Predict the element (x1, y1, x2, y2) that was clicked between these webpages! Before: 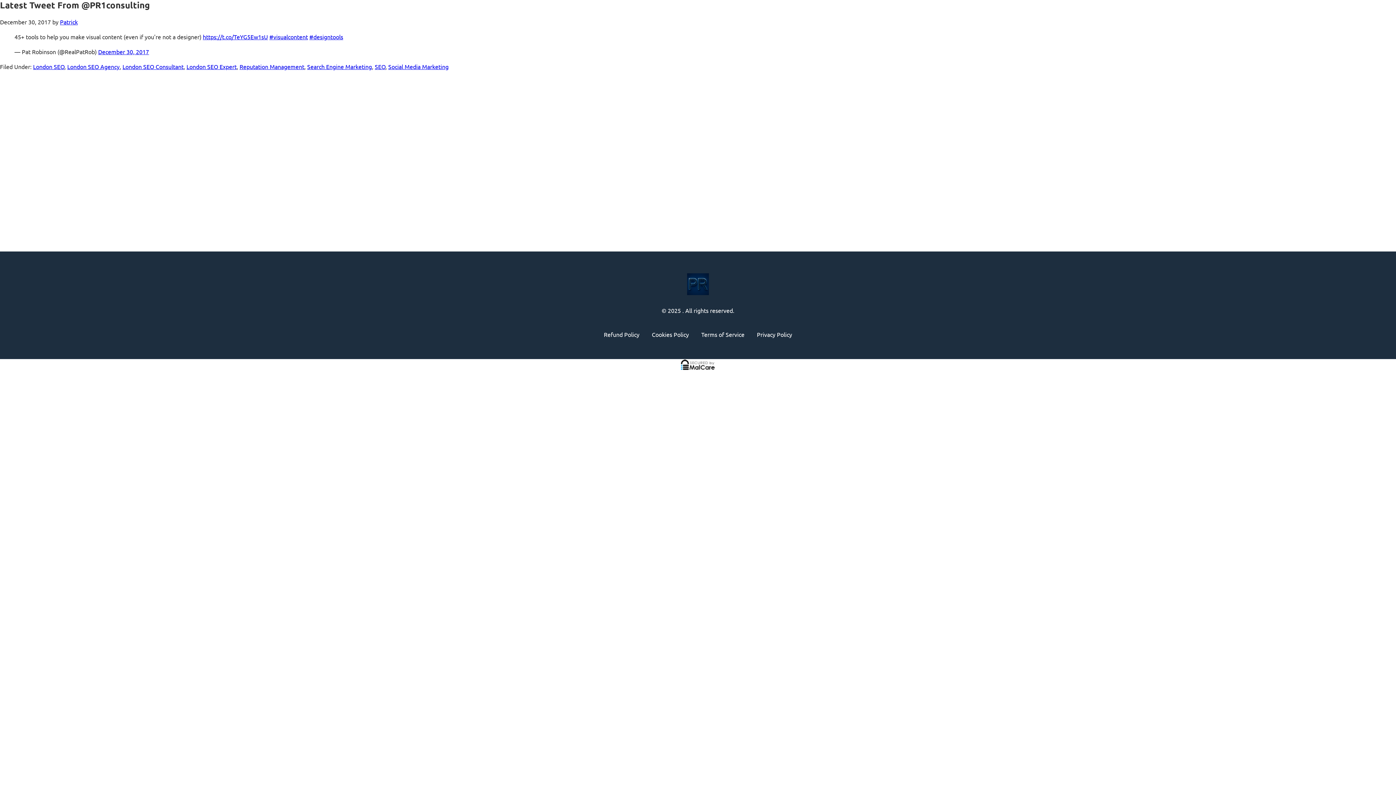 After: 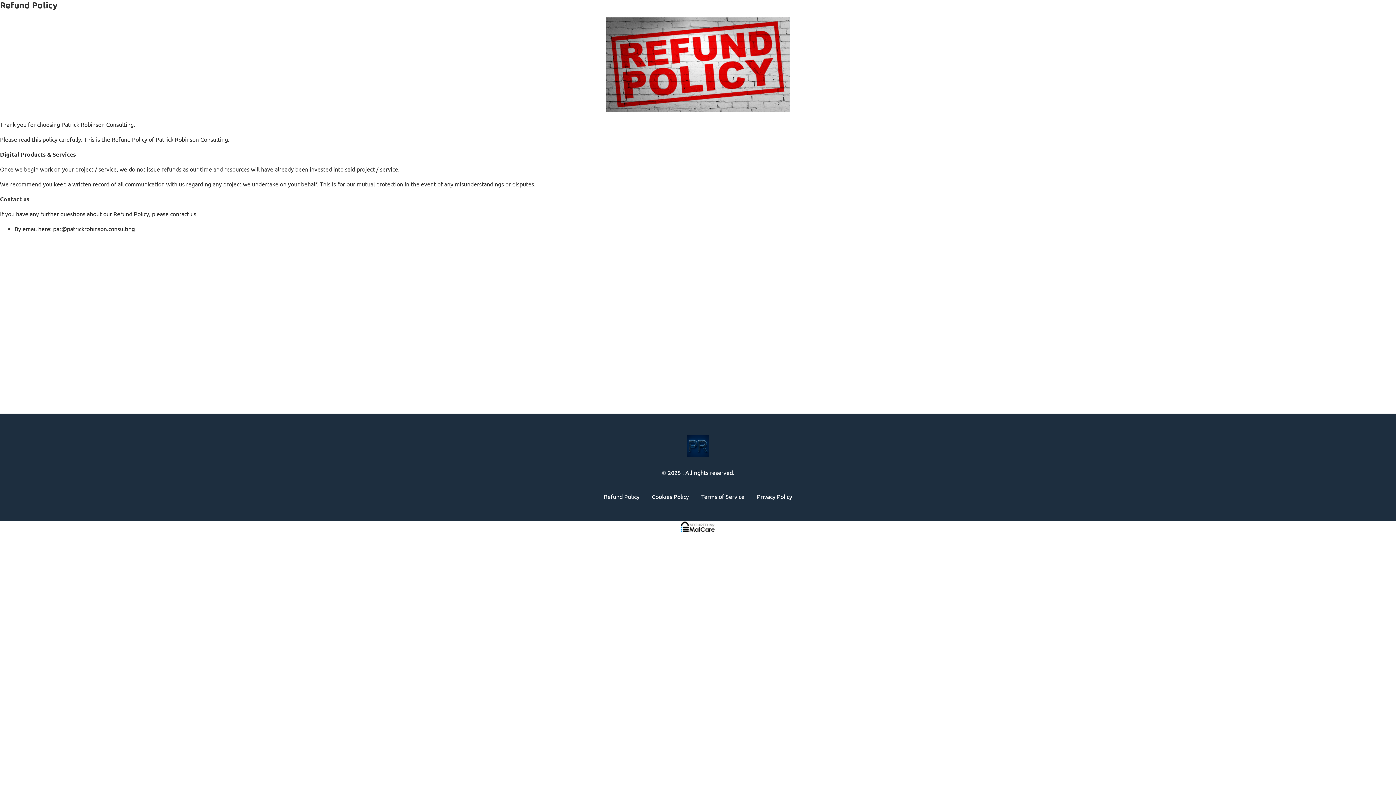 Action: bbox: (604, 328, 639, 341) label: Refund Policy